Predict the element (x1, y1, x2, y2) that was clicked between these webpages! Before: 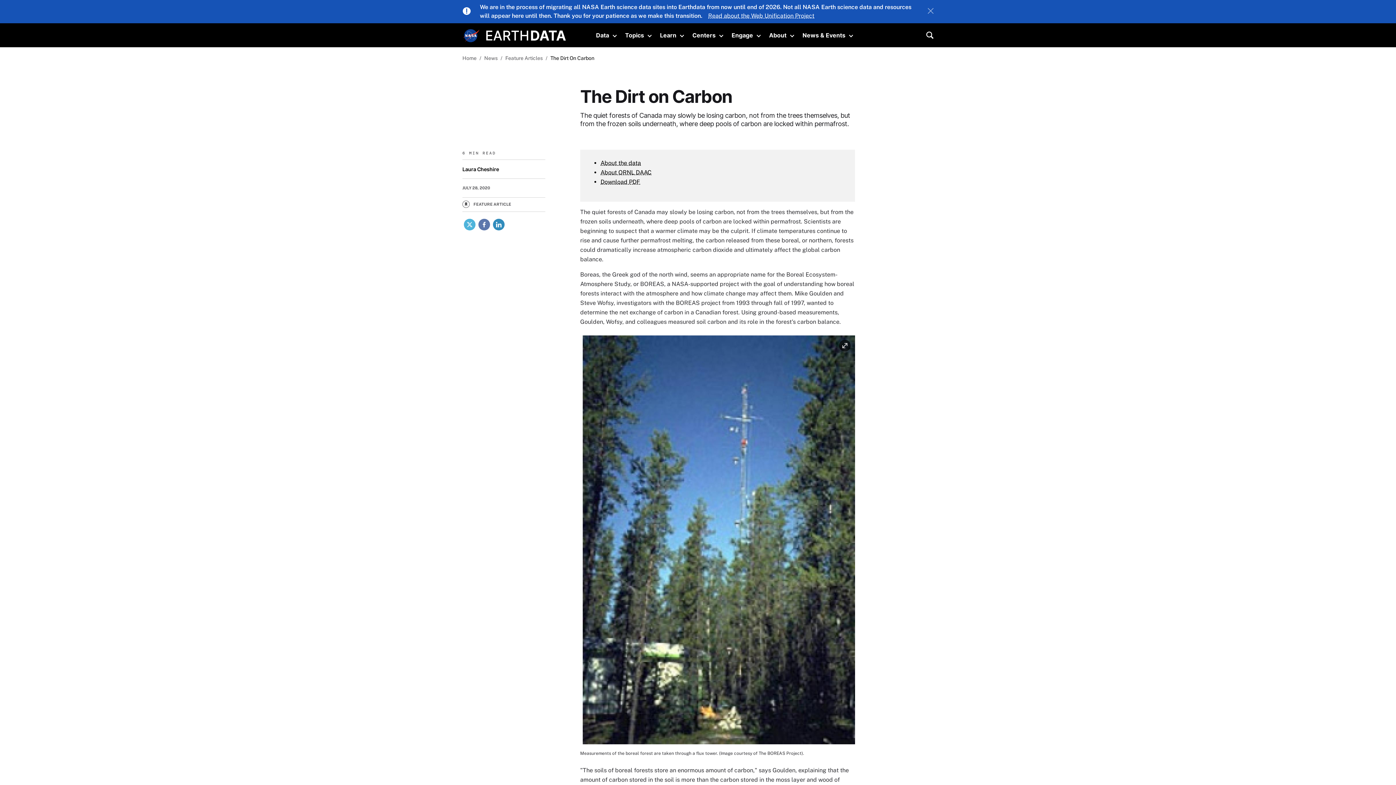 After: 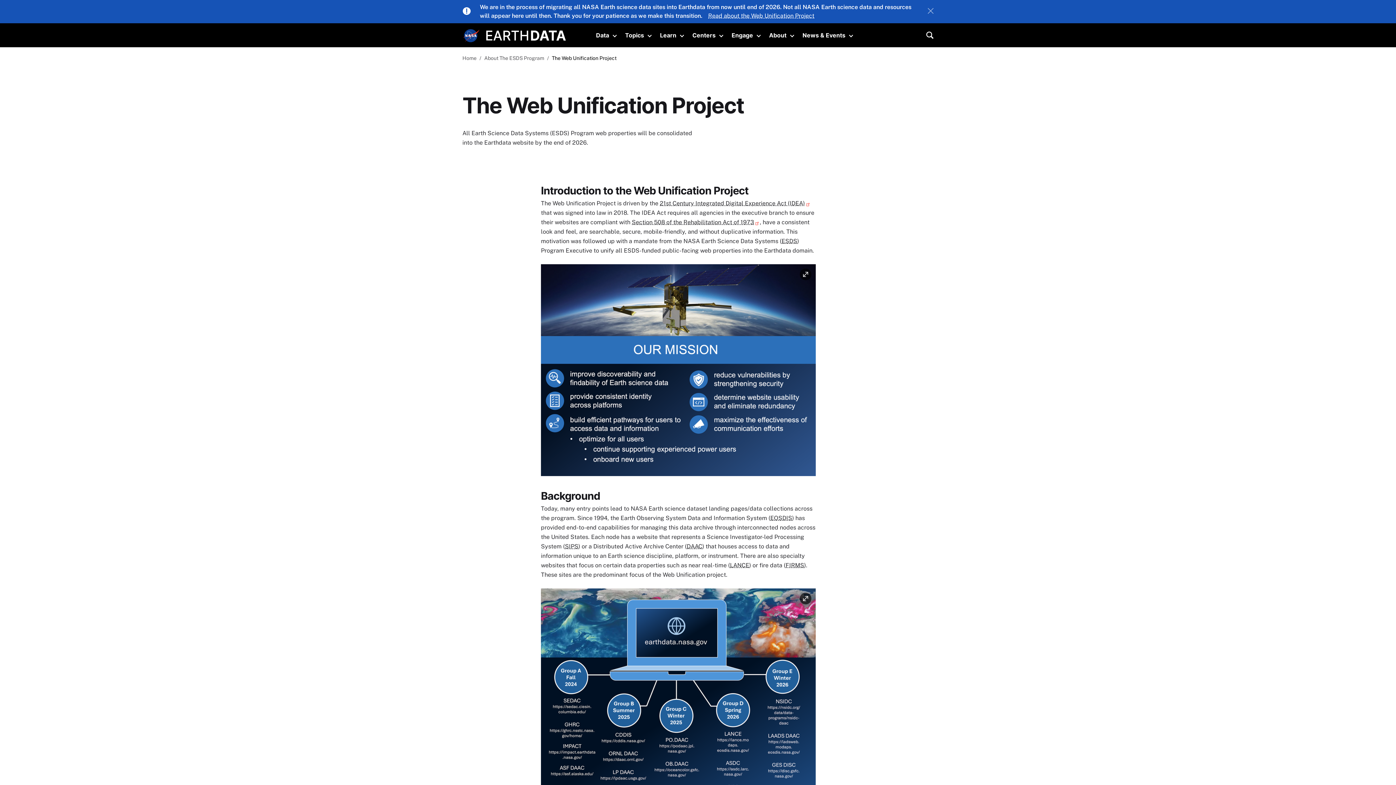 Action: bbox: (708, 12, 814, 19) label: Read about the Web Unification Project